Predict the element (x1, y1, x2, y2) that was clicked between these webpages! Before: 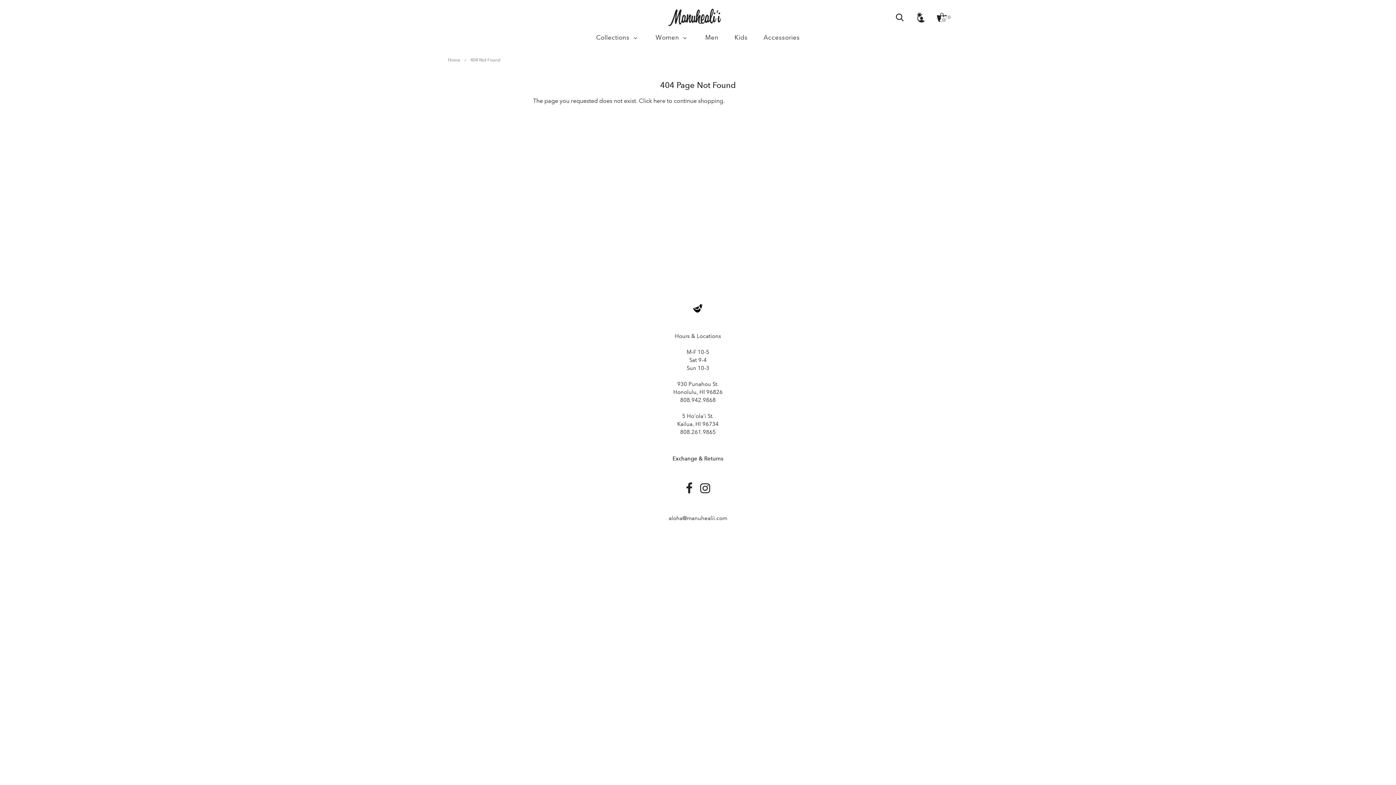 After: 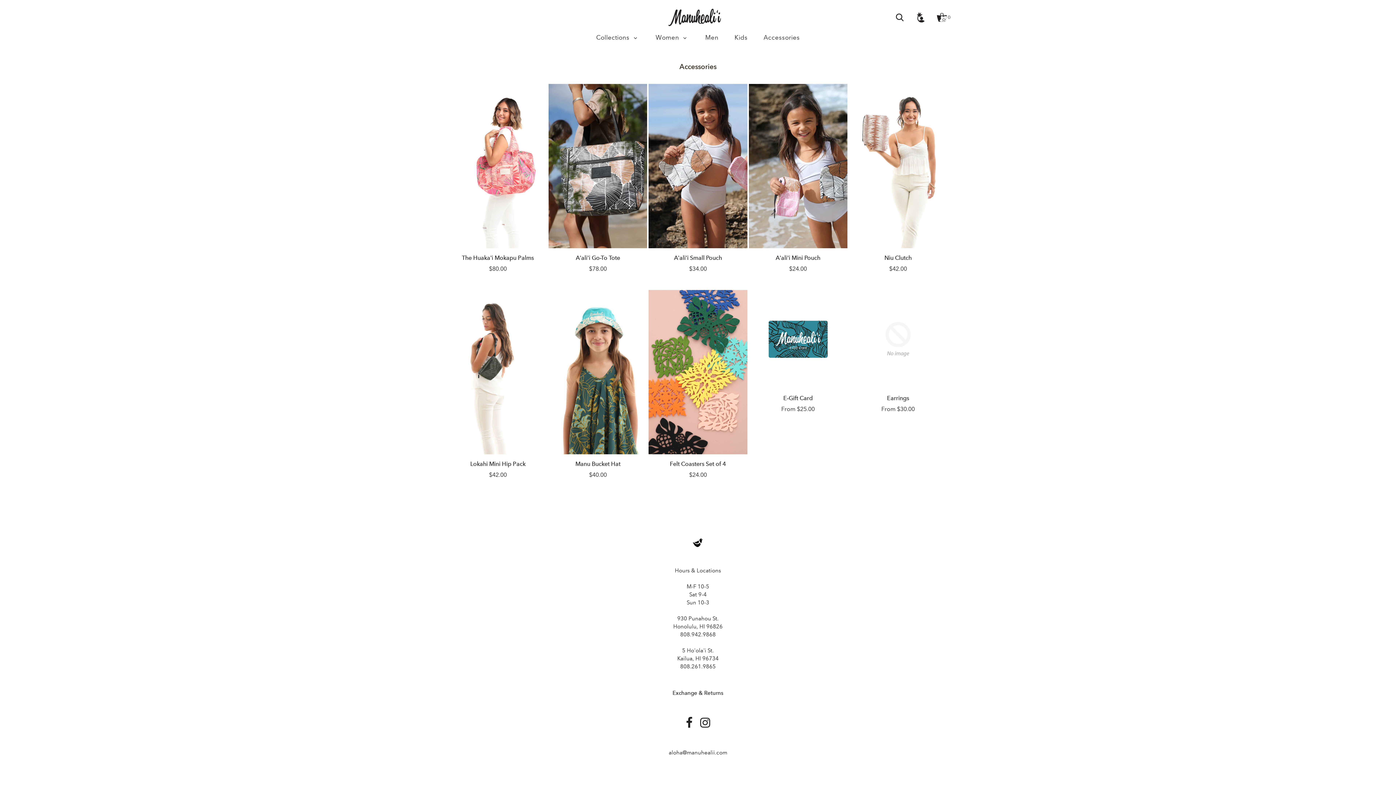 Action: bbox: (756, 29, 807, 45) label: Accessories